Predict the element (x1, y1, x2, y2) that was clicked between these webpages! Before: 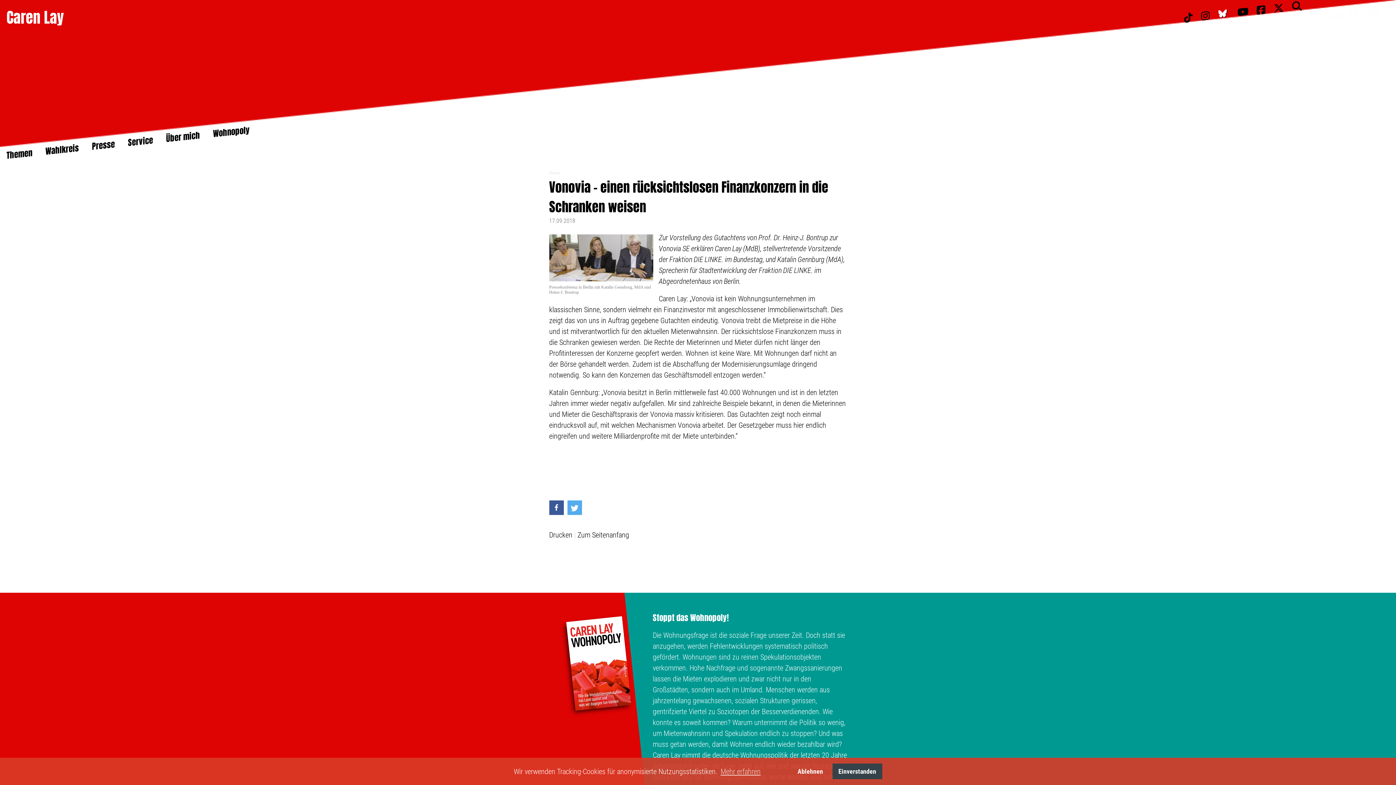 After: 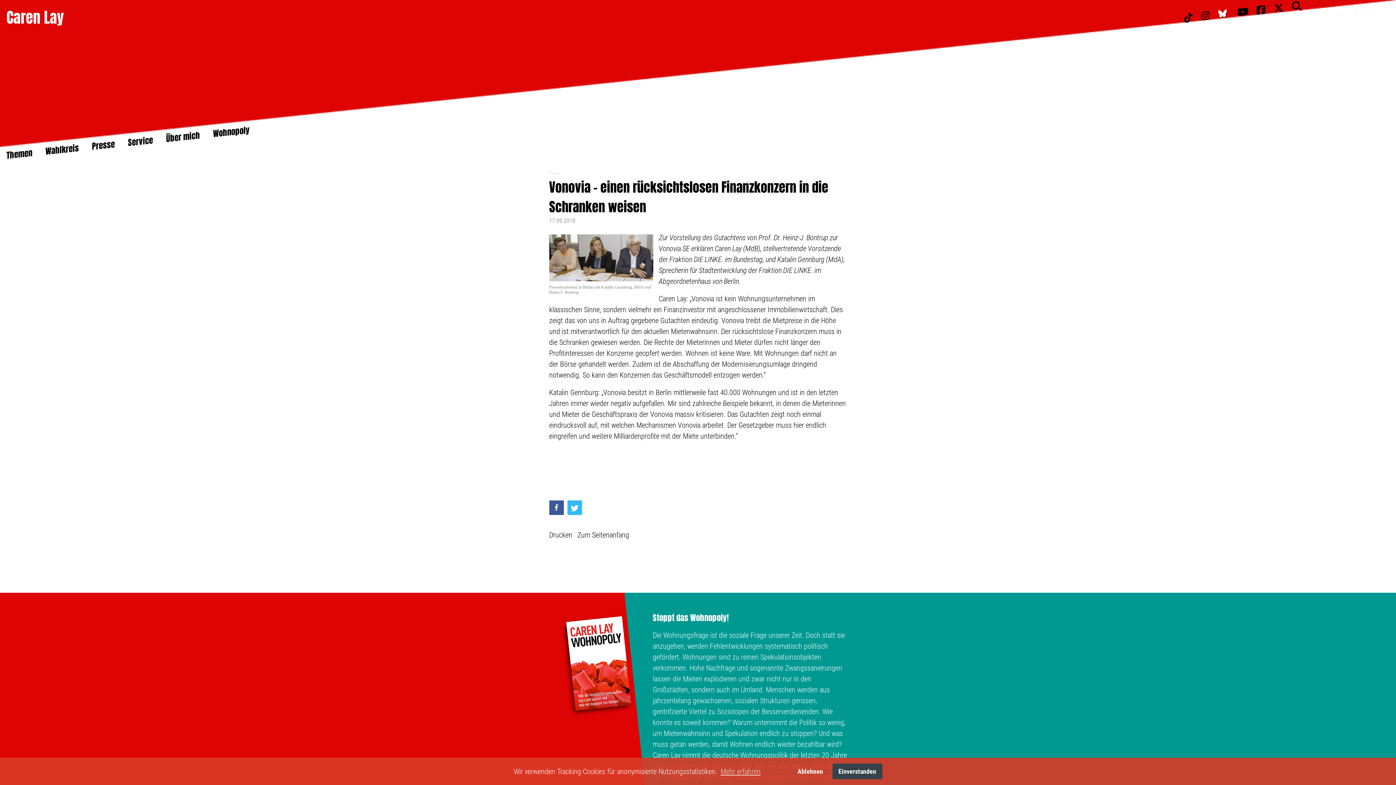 Action: bbox: (567, 500, 582, 515)